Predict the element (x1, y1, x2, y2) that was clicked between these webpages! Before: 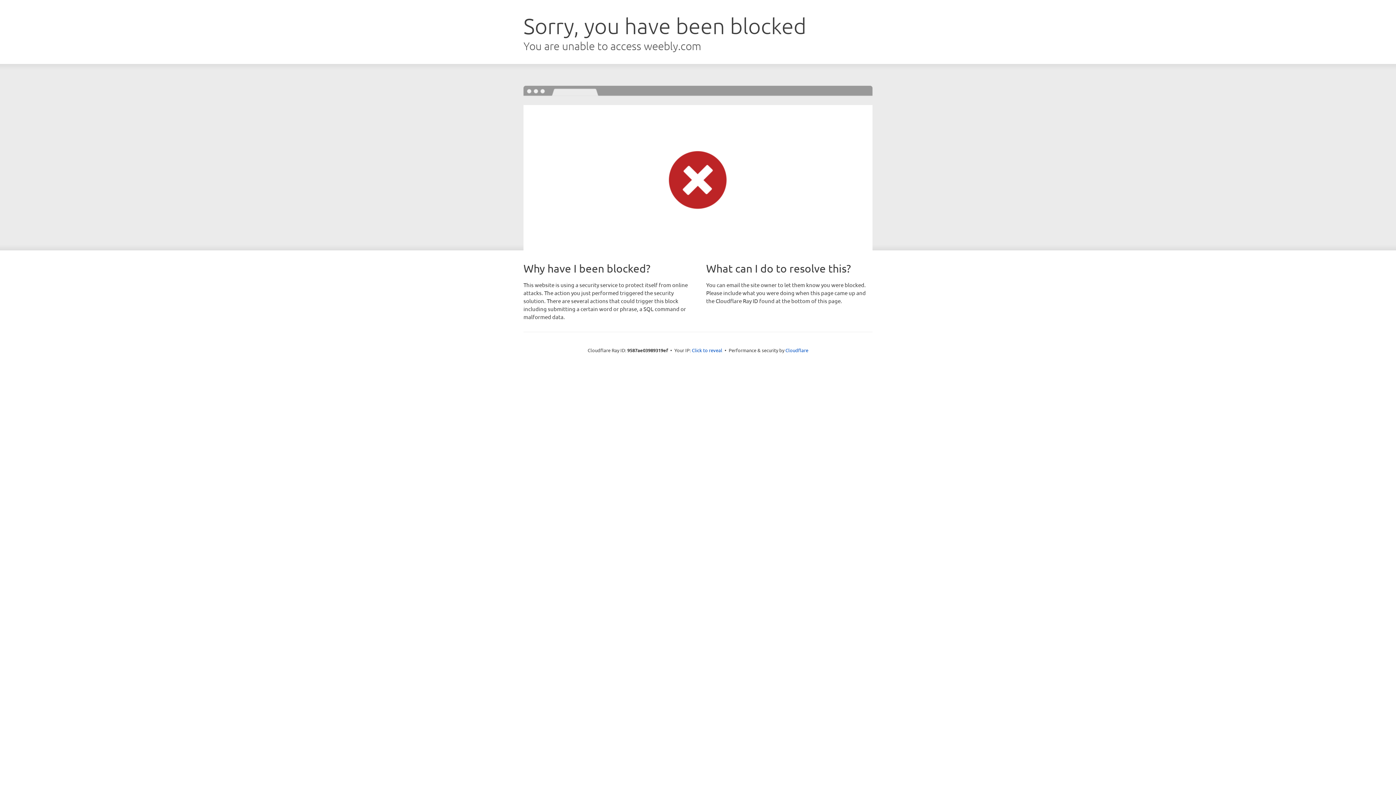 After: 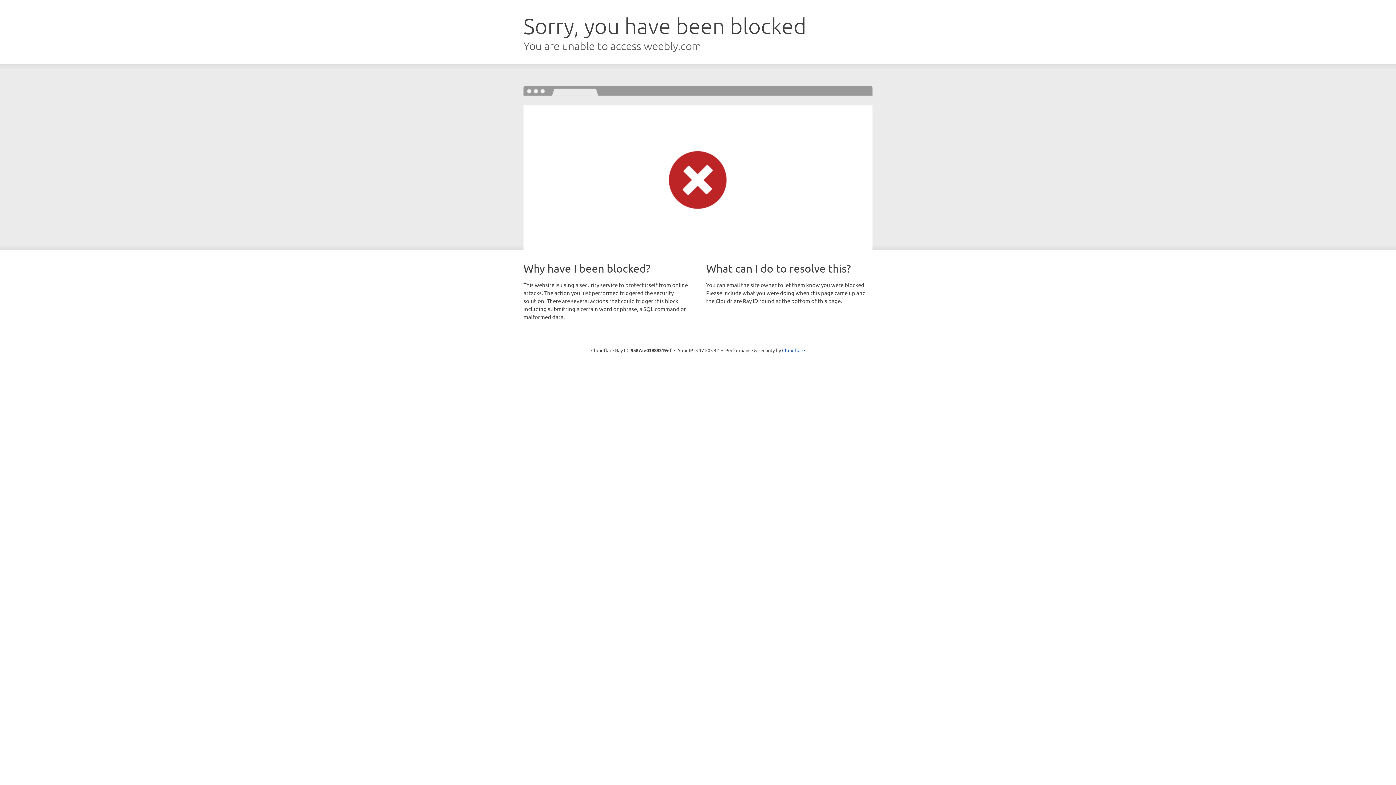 Action: label: Click to reveal bbox: (692, 346, 722, 353)